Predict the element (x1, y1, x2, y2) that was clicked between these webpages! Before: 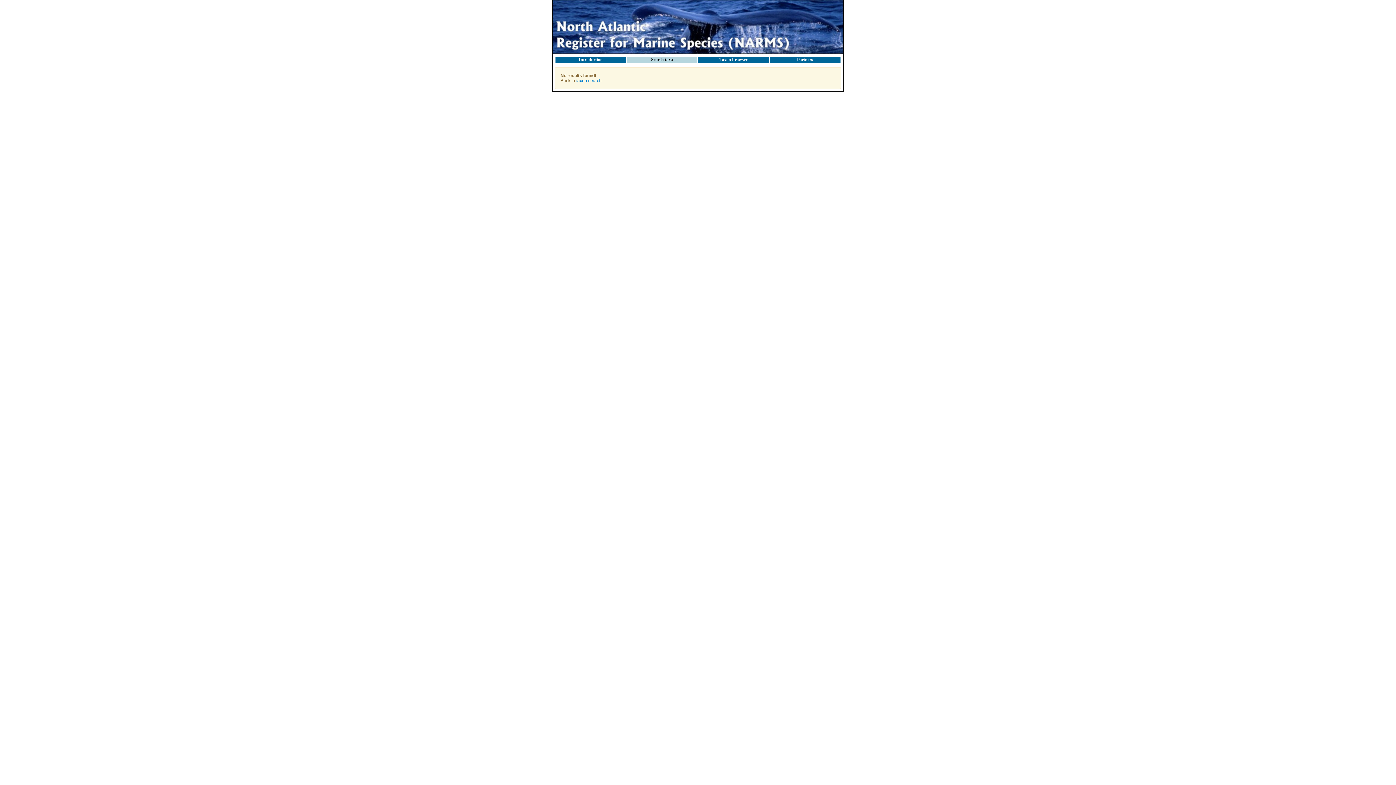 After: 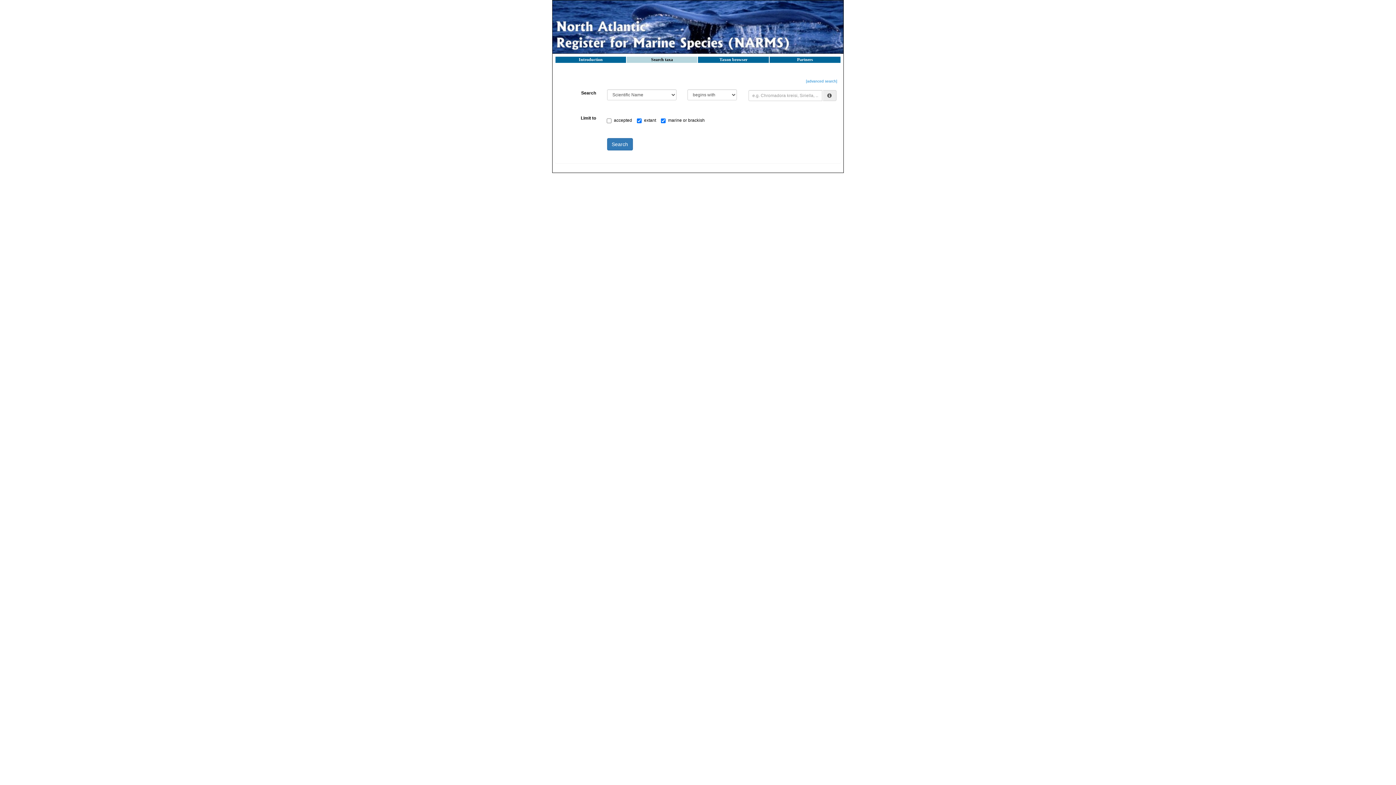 Action: bbox: (576, 78, 601, 83) label: taxon search